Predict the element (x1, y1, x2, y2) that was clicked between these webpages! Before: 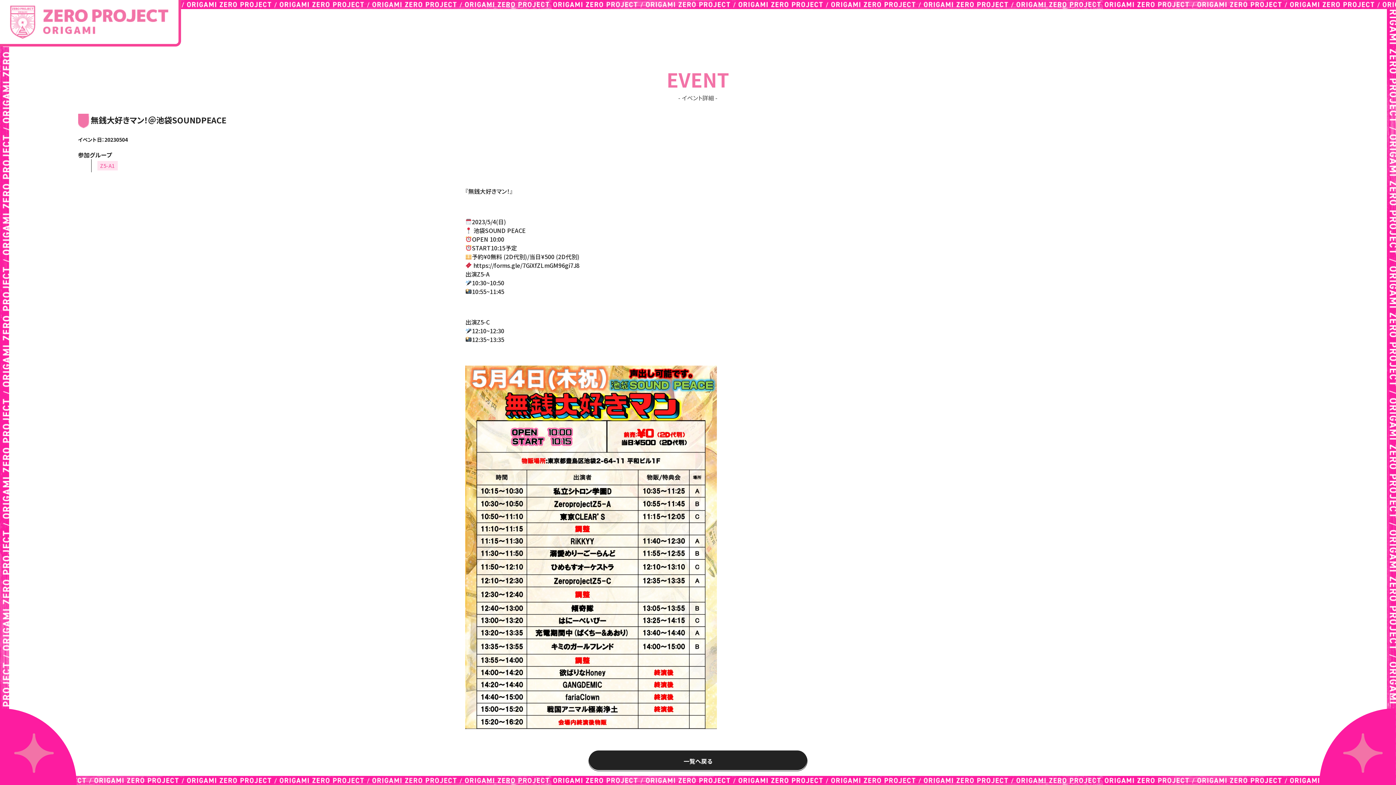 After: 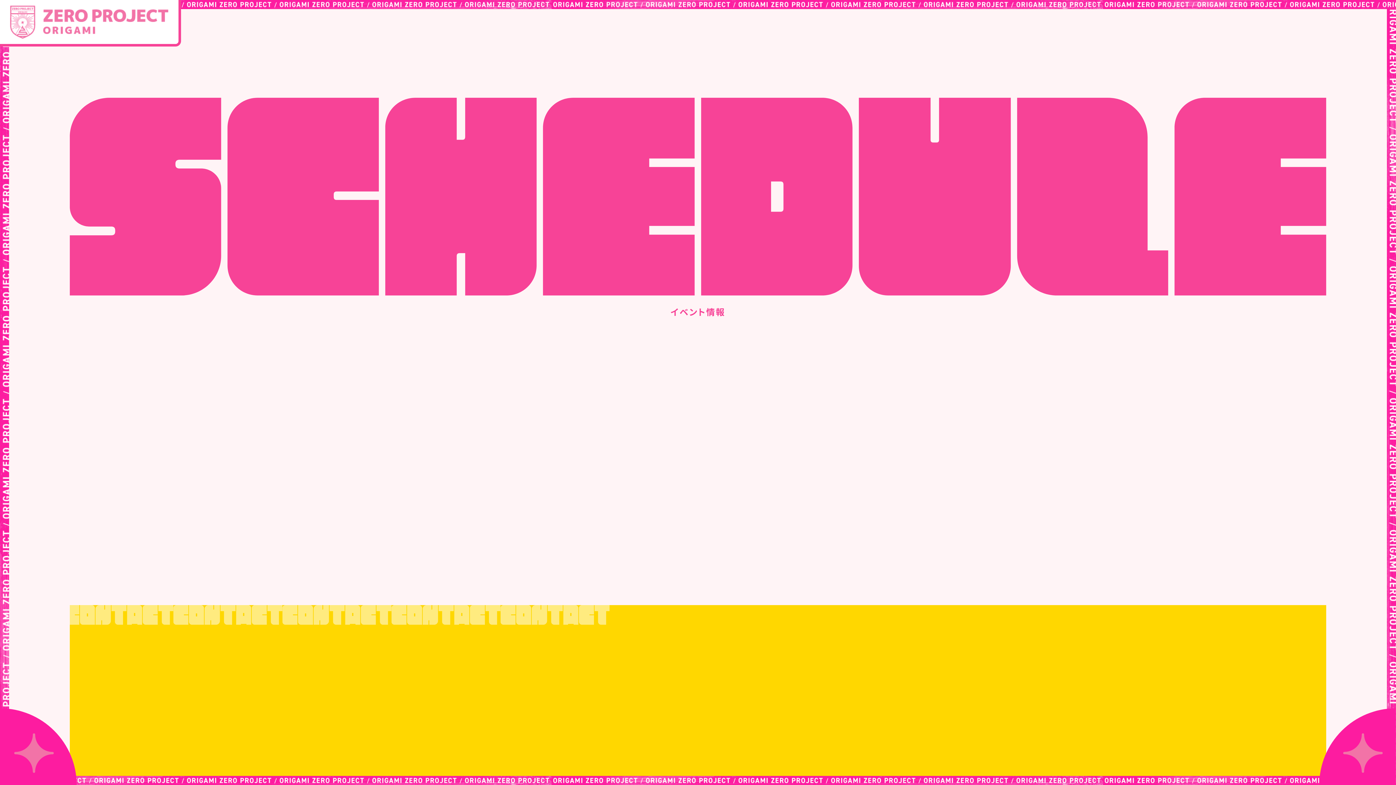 Action: label: 一覧へ戻る bbox: (589, 750, 807, 770)